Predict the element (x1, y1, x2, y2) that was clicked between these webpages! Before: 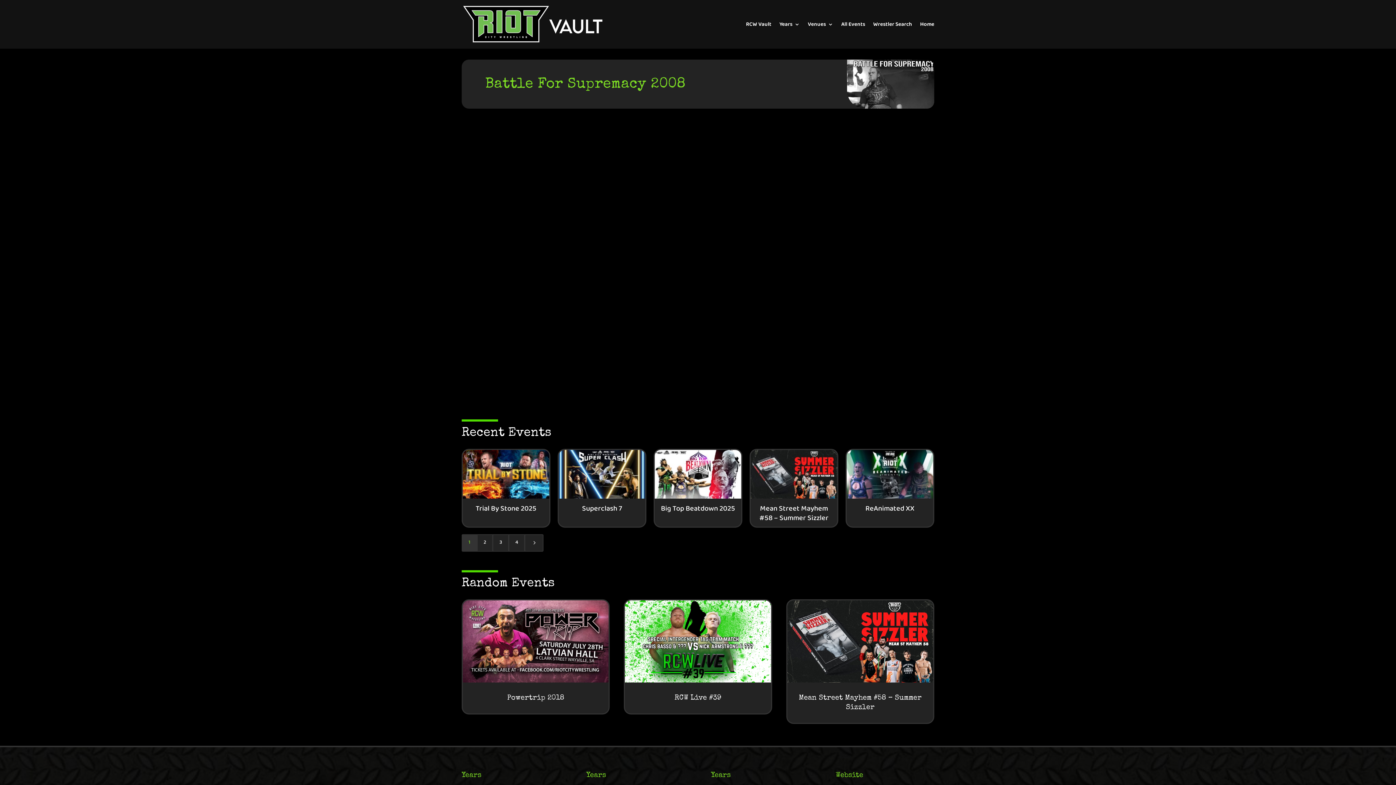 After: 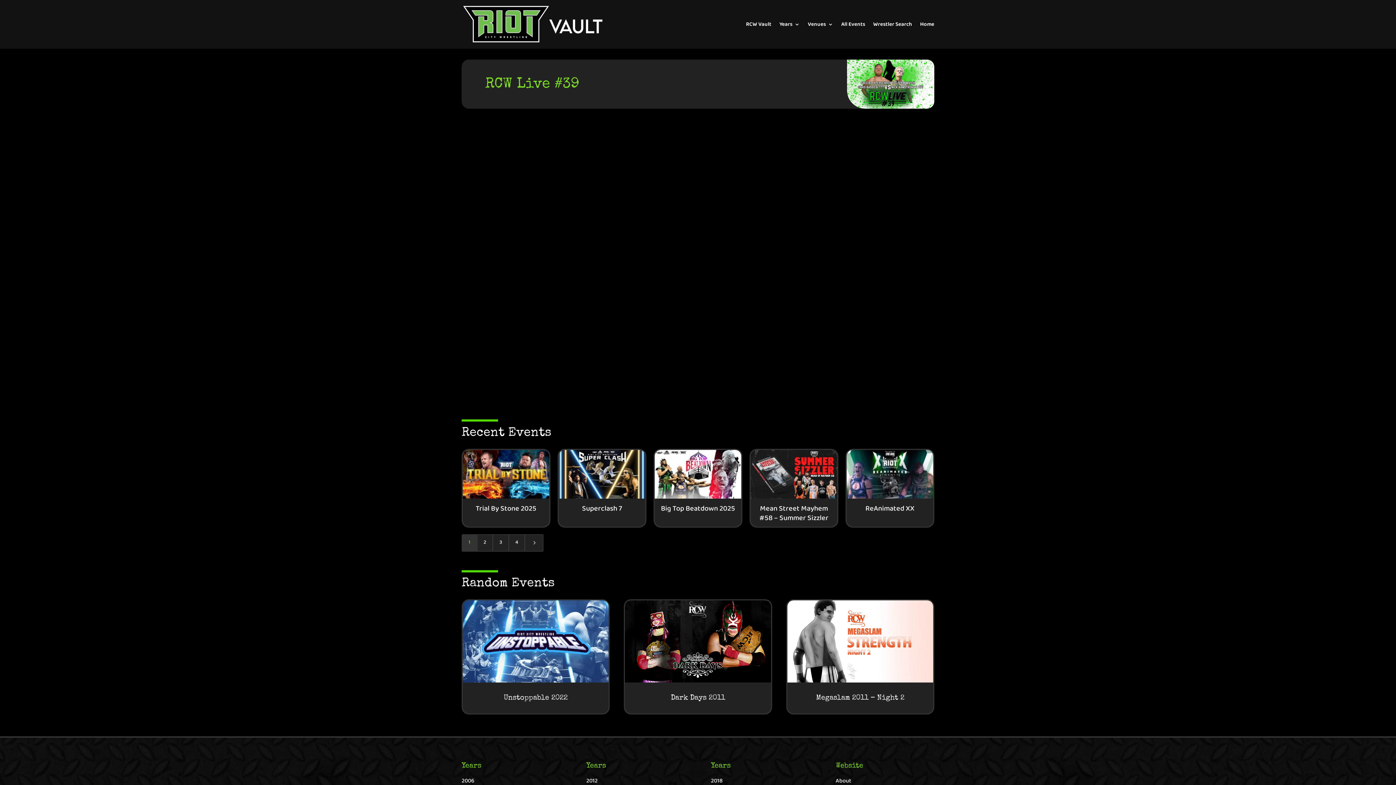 Action: label: RCW Live #39 bbox: (674, 694, 721, 702)